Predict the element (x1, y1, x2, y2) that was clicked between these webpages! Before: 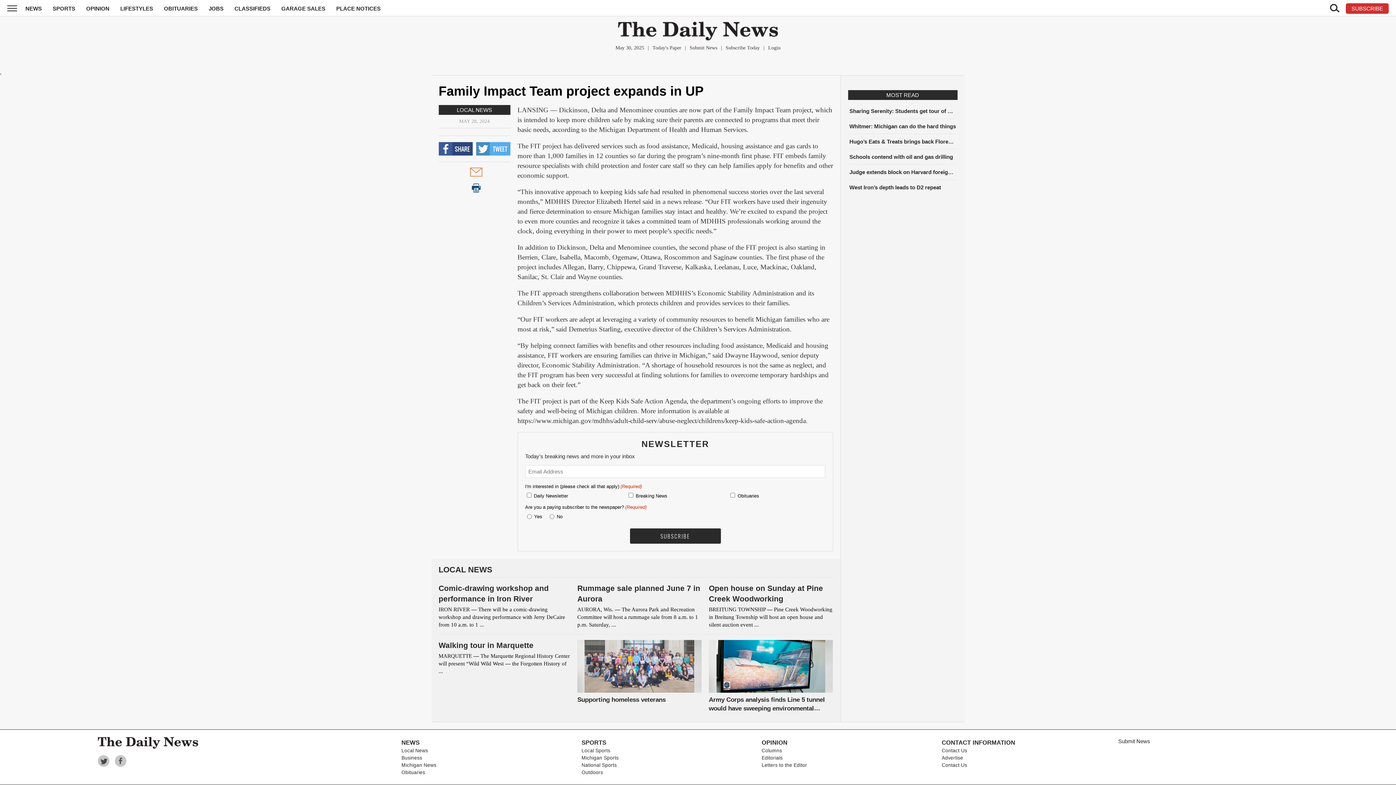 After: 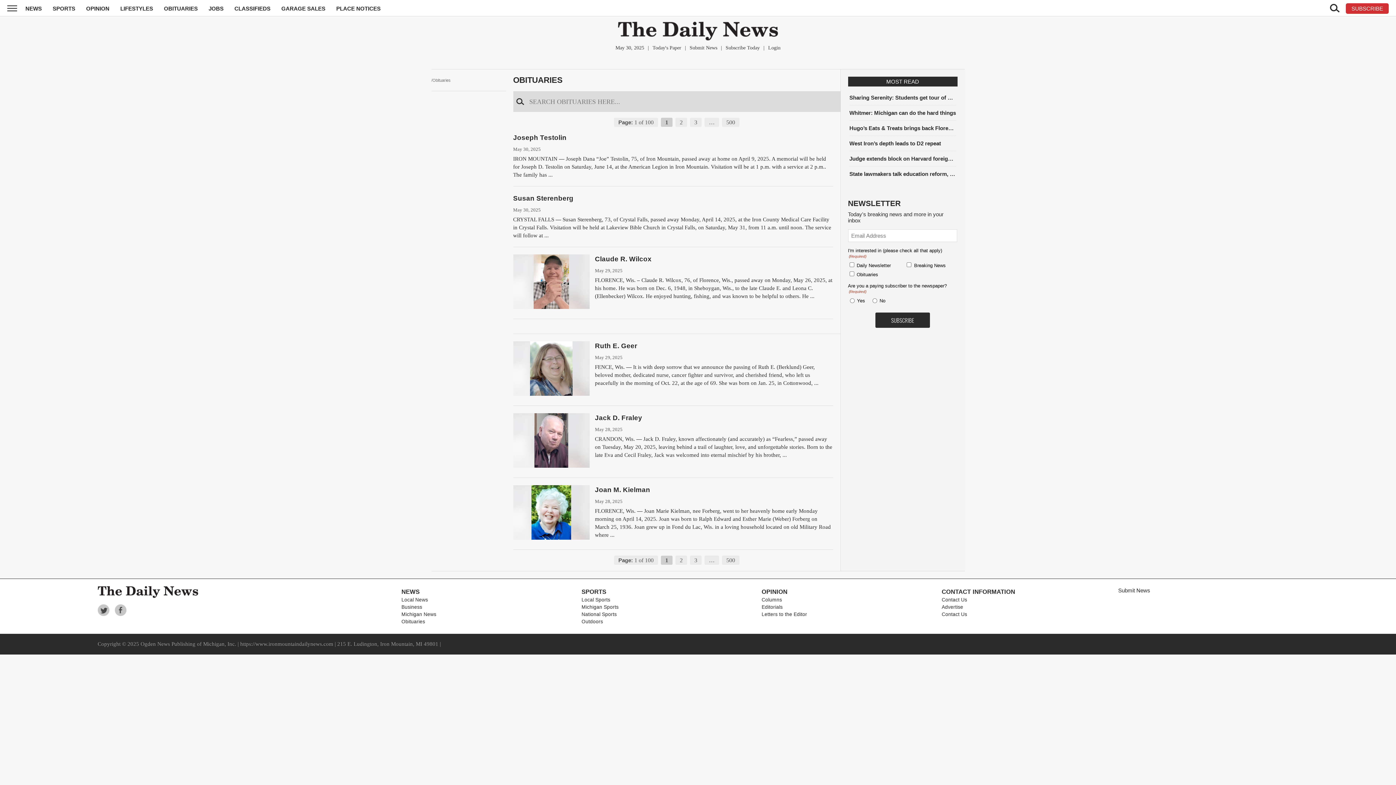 Action: bbox: (401, 770, 425, 775) label: Obituaries